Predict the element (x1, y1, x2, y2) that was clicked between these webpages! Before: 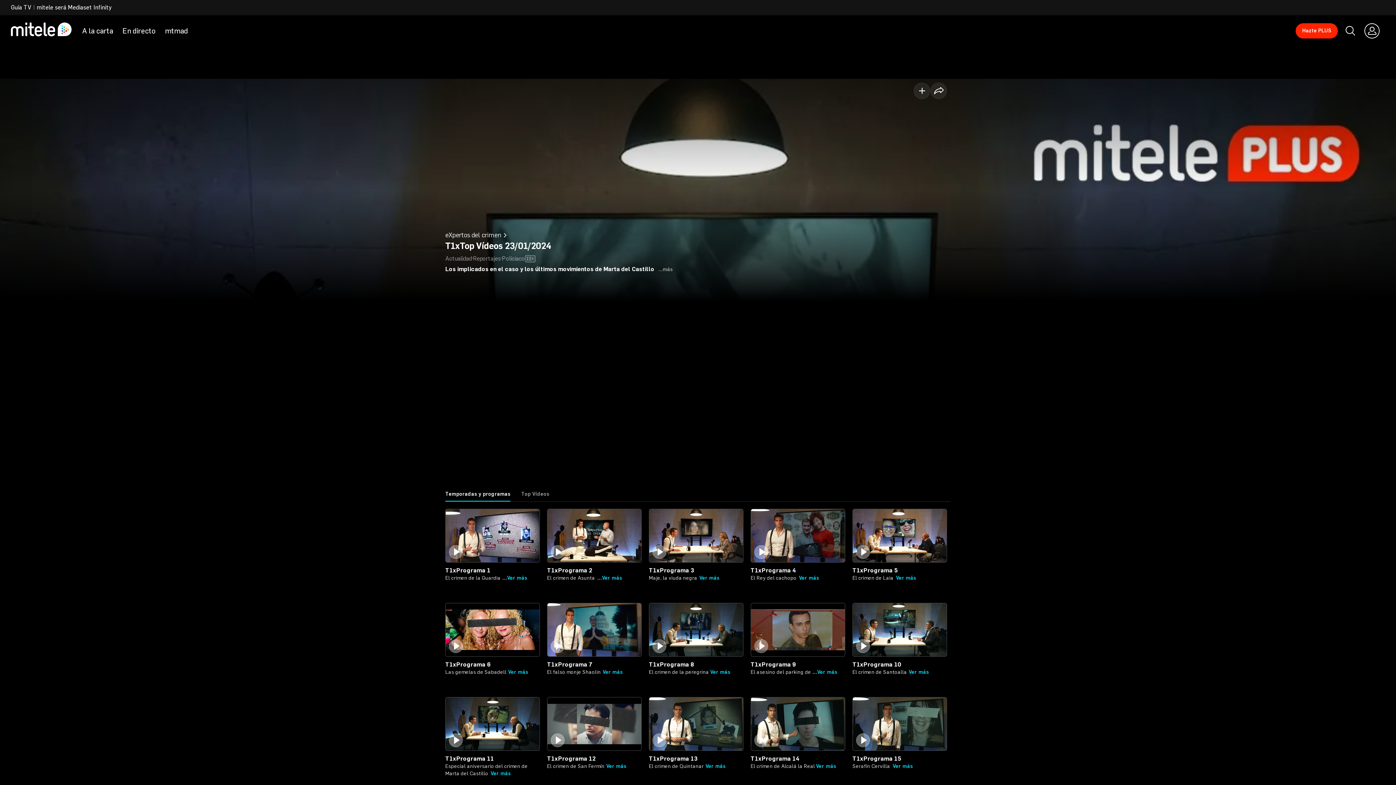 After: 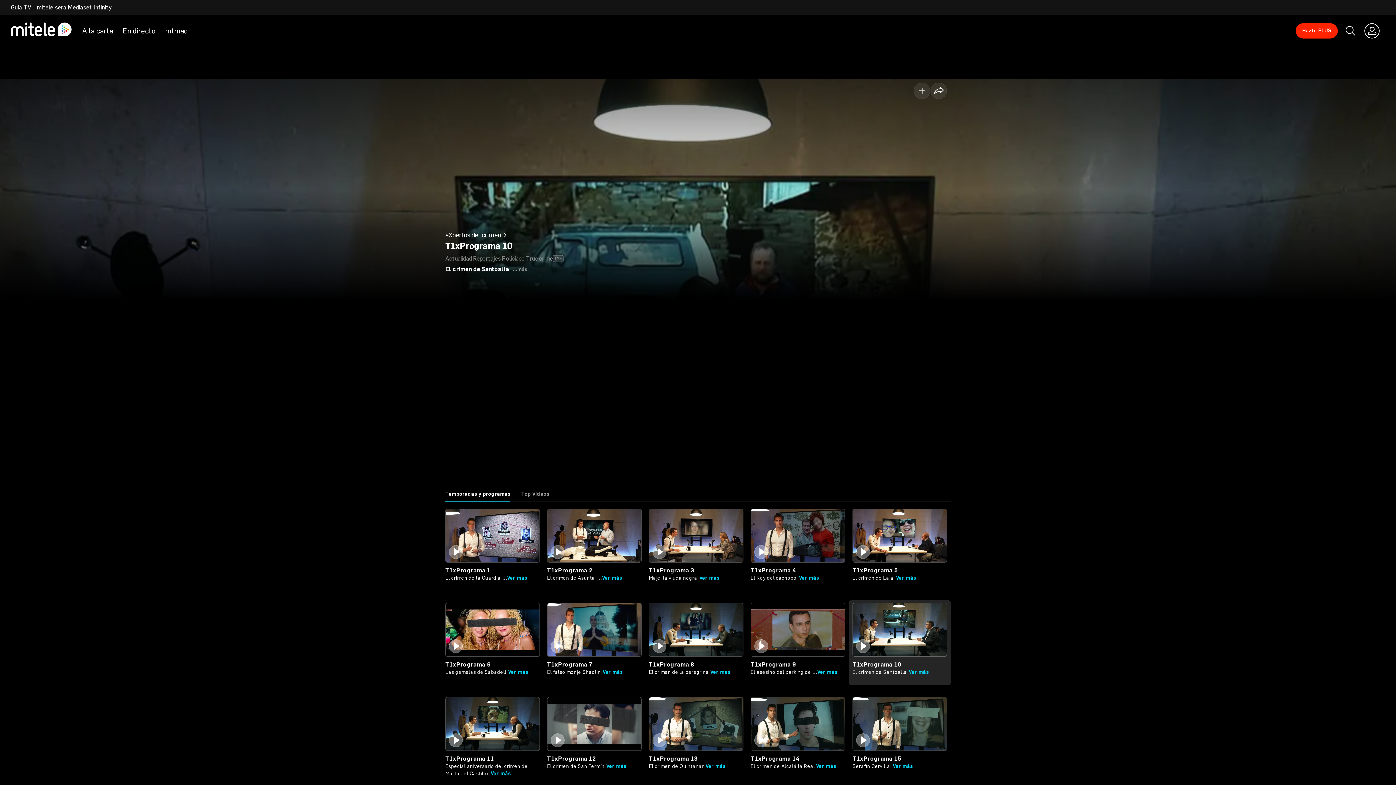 Action: bbox: (852, 603, 947, 658)